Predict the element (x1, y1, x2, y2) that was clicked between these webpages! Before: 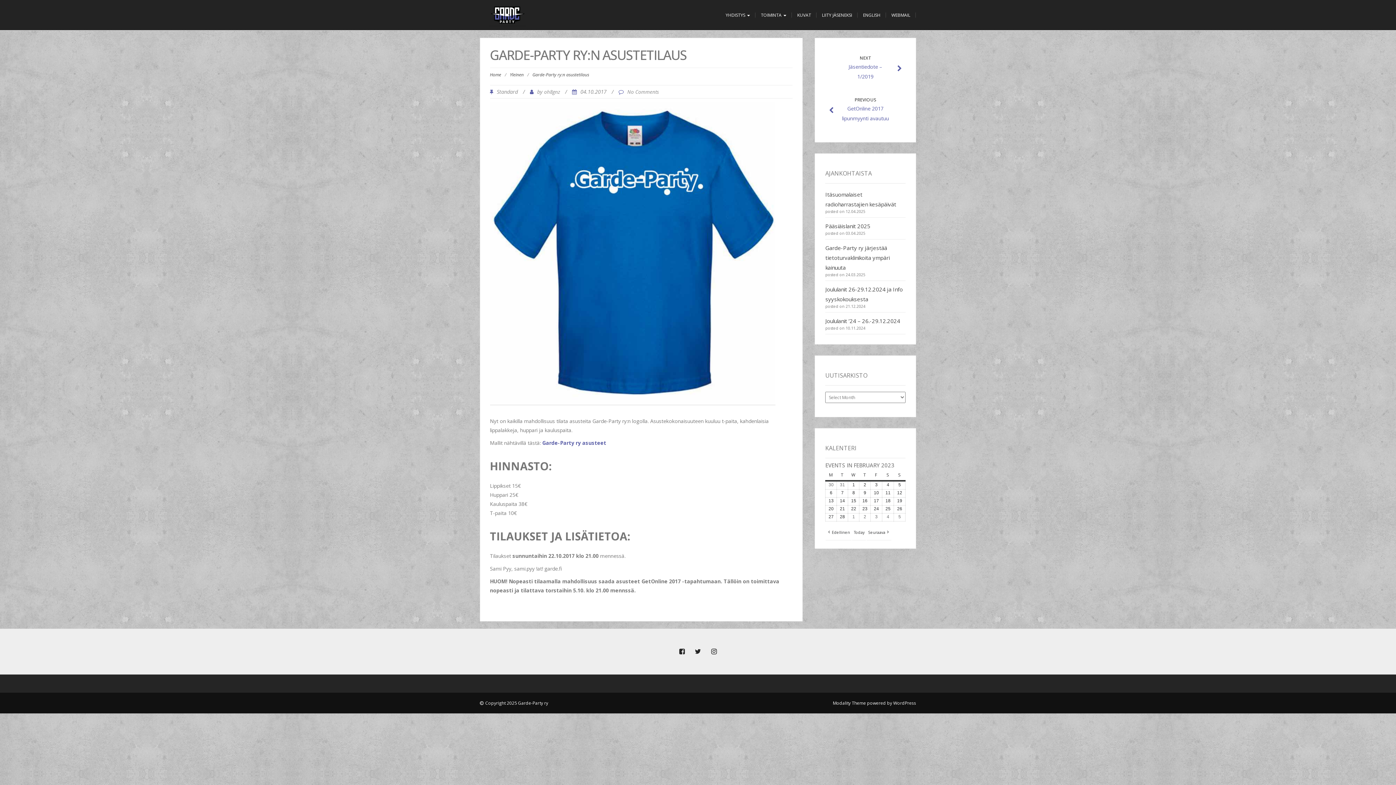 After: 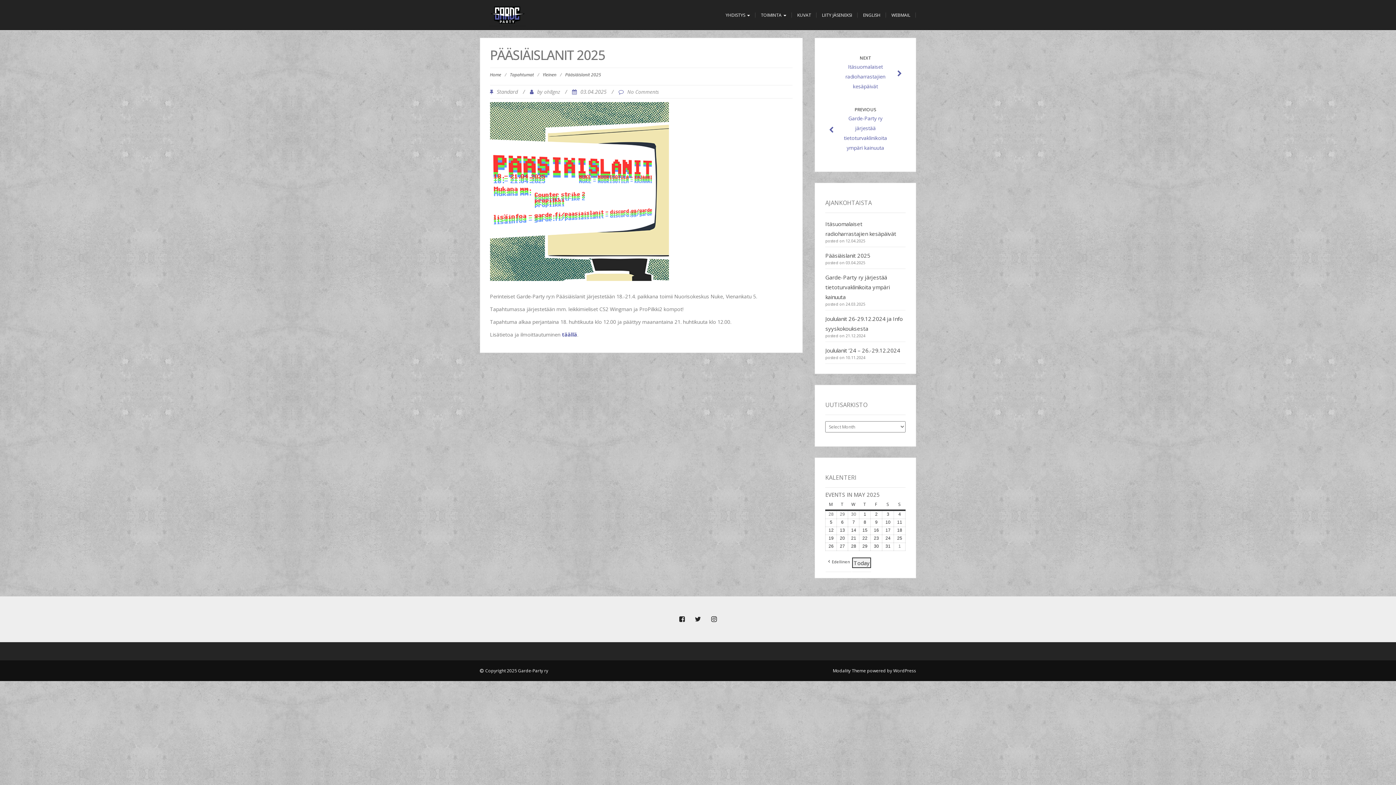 Action: bbox: (825, 222, 870, 229) label: Pääsiäislanit 2025